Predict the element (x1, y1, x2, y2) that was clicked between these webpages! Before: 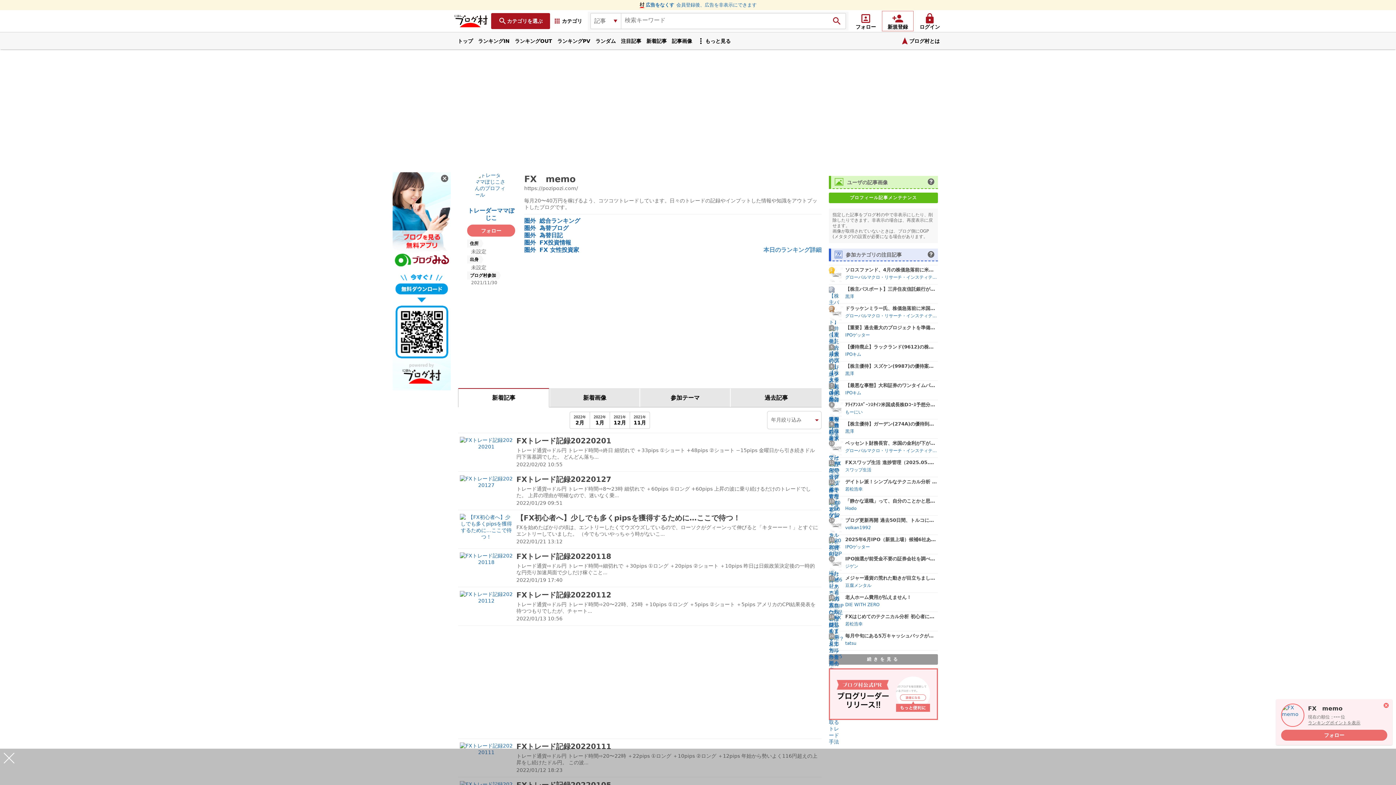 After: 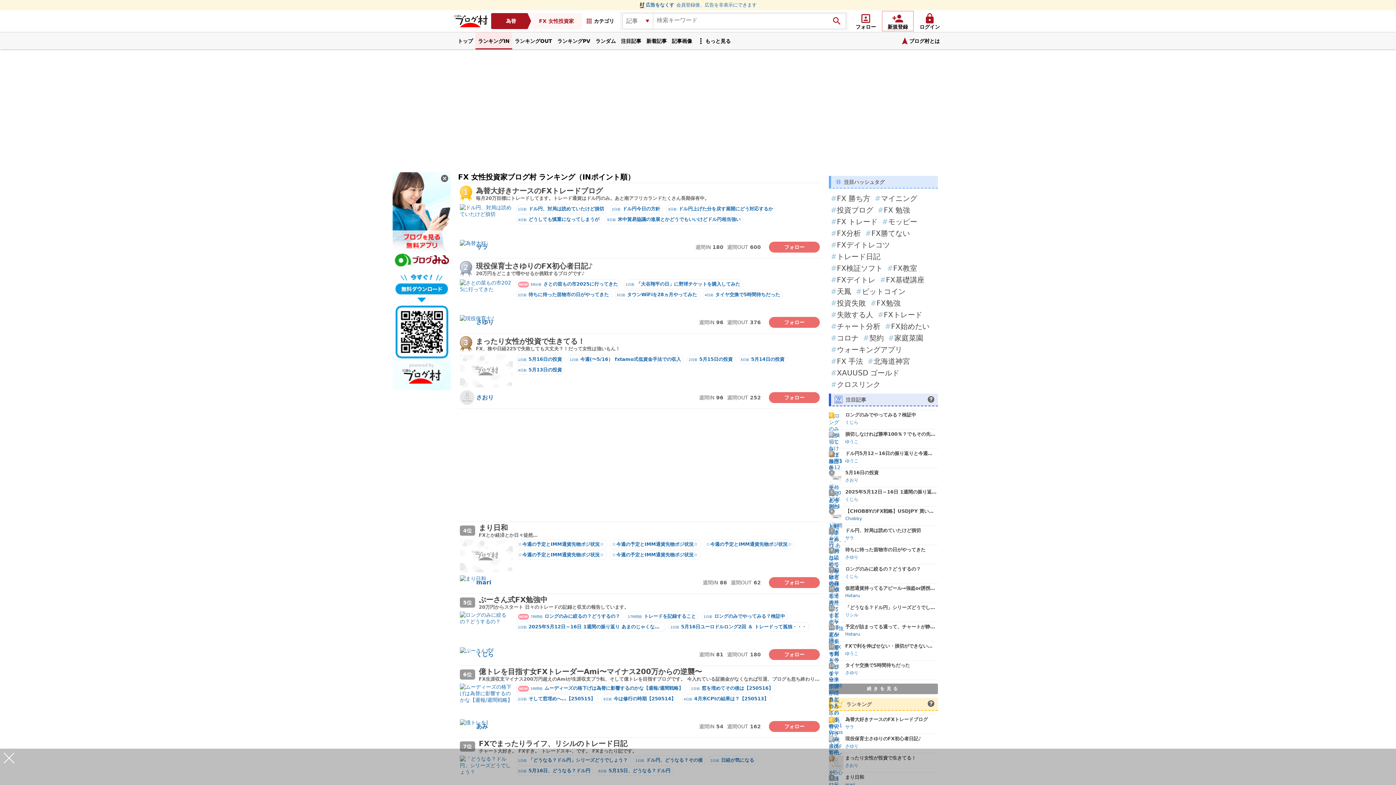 Action: label: 圏外 bbox: (524, 246, 536, 253)